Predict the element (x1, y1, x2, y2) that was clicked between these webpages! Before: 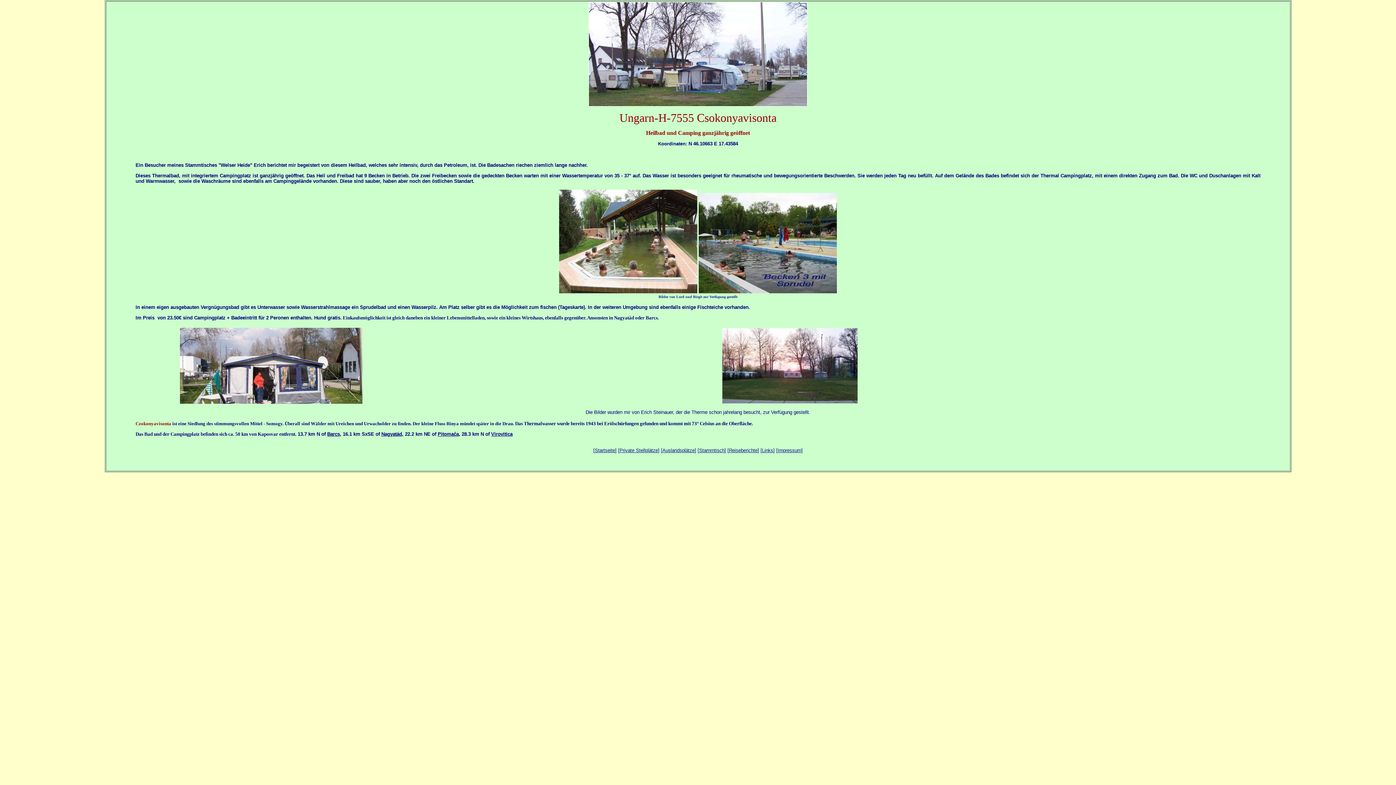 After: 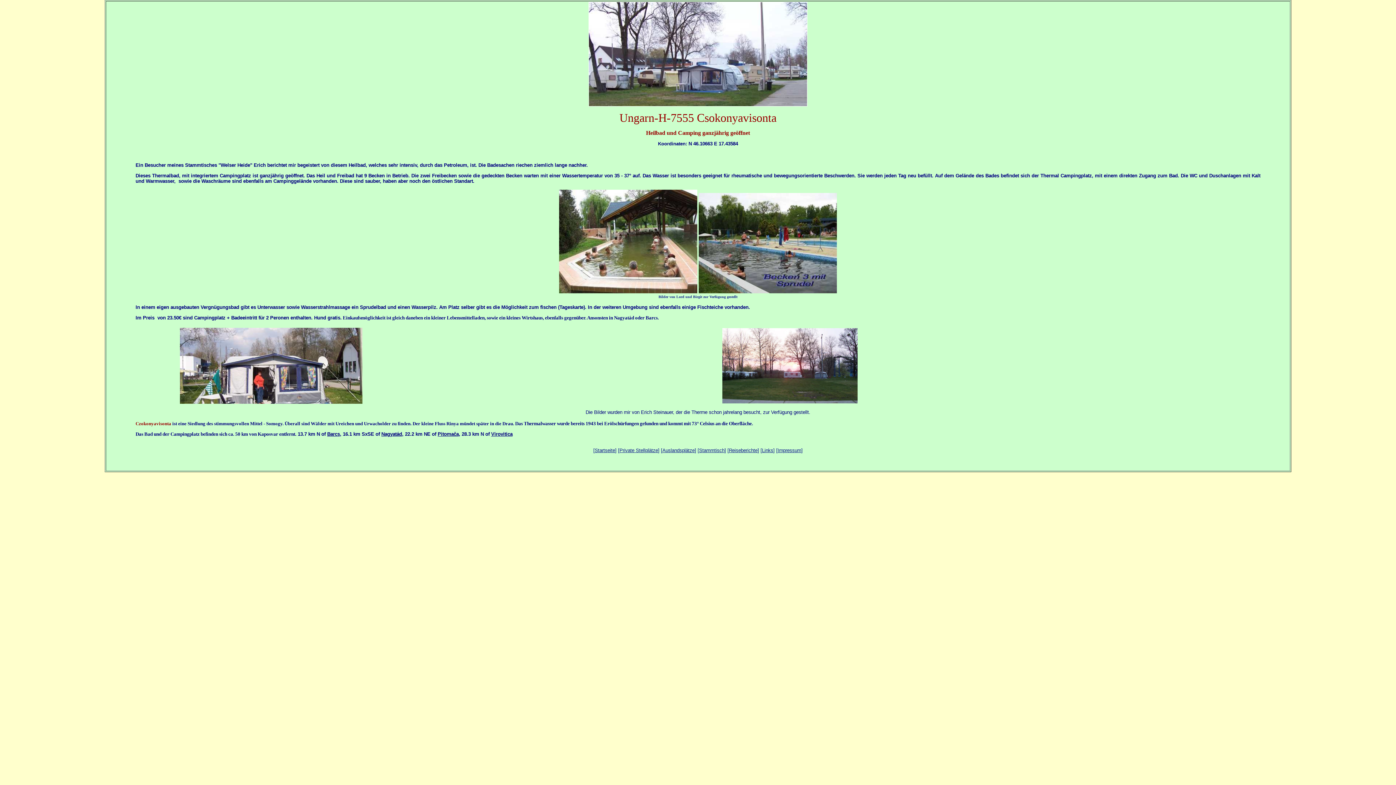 Action: bbox: (777, 447, 801, 453) label: Impressum